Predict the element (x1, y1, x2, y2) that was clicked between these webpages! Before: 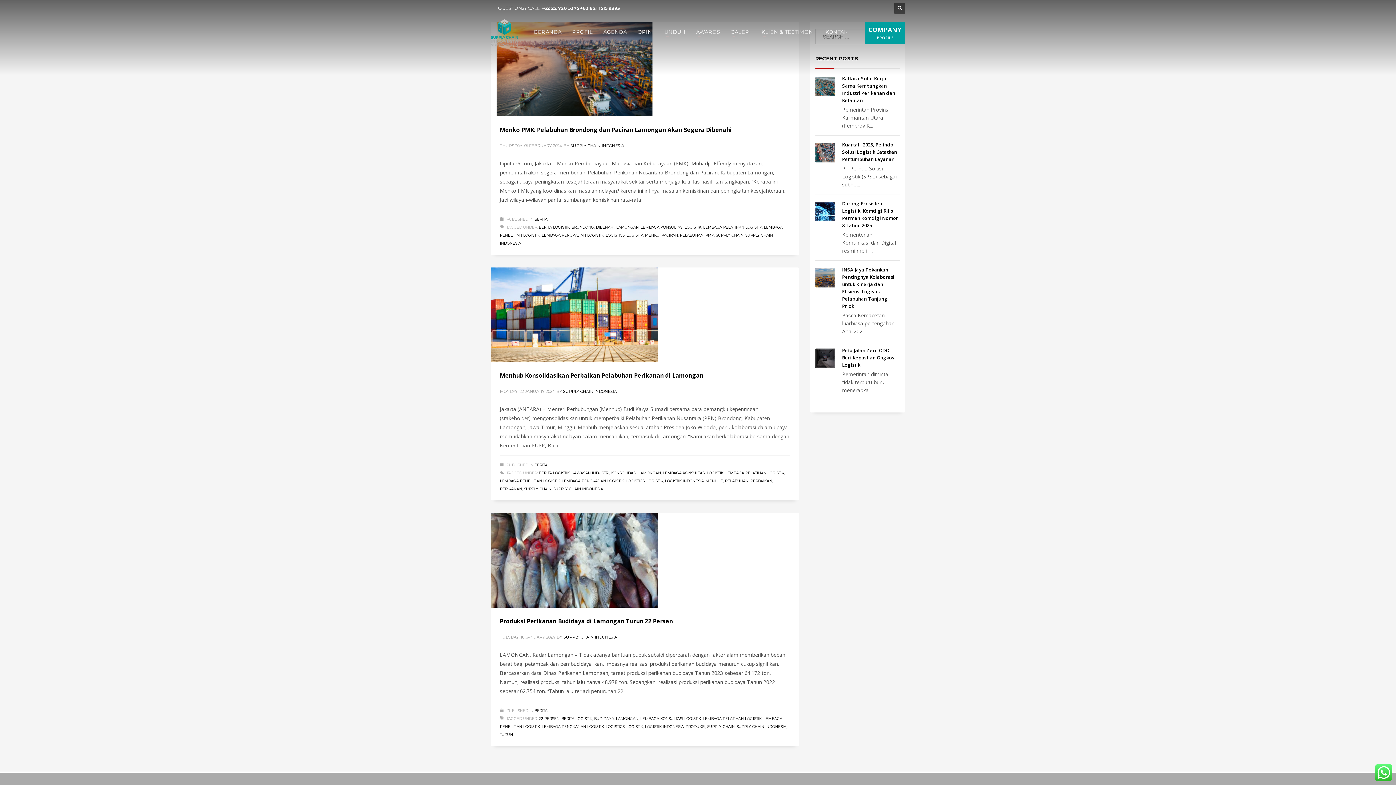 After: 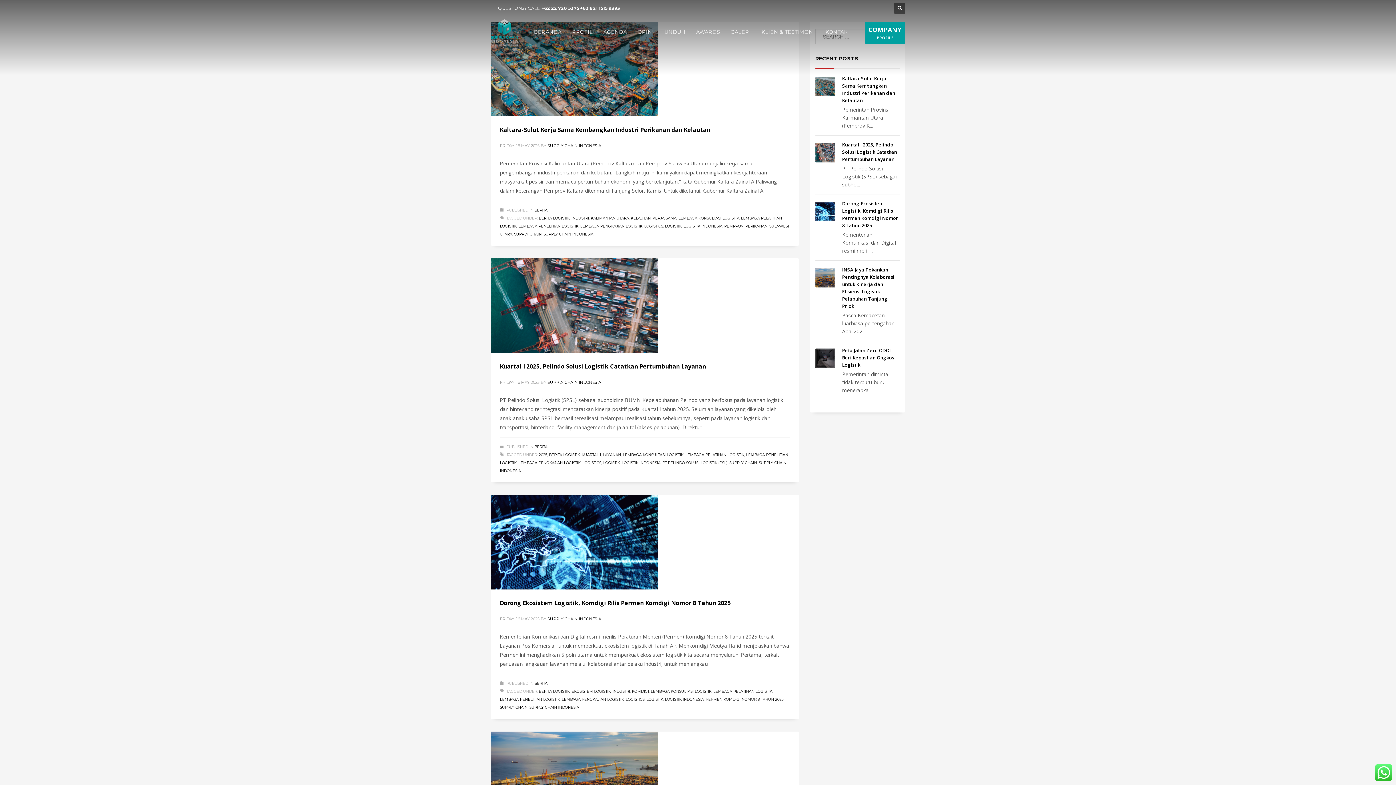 Action: label: LEMBAGA PENGKAJIAN LOGISTIK bbox: (561, 478, 624, 483)